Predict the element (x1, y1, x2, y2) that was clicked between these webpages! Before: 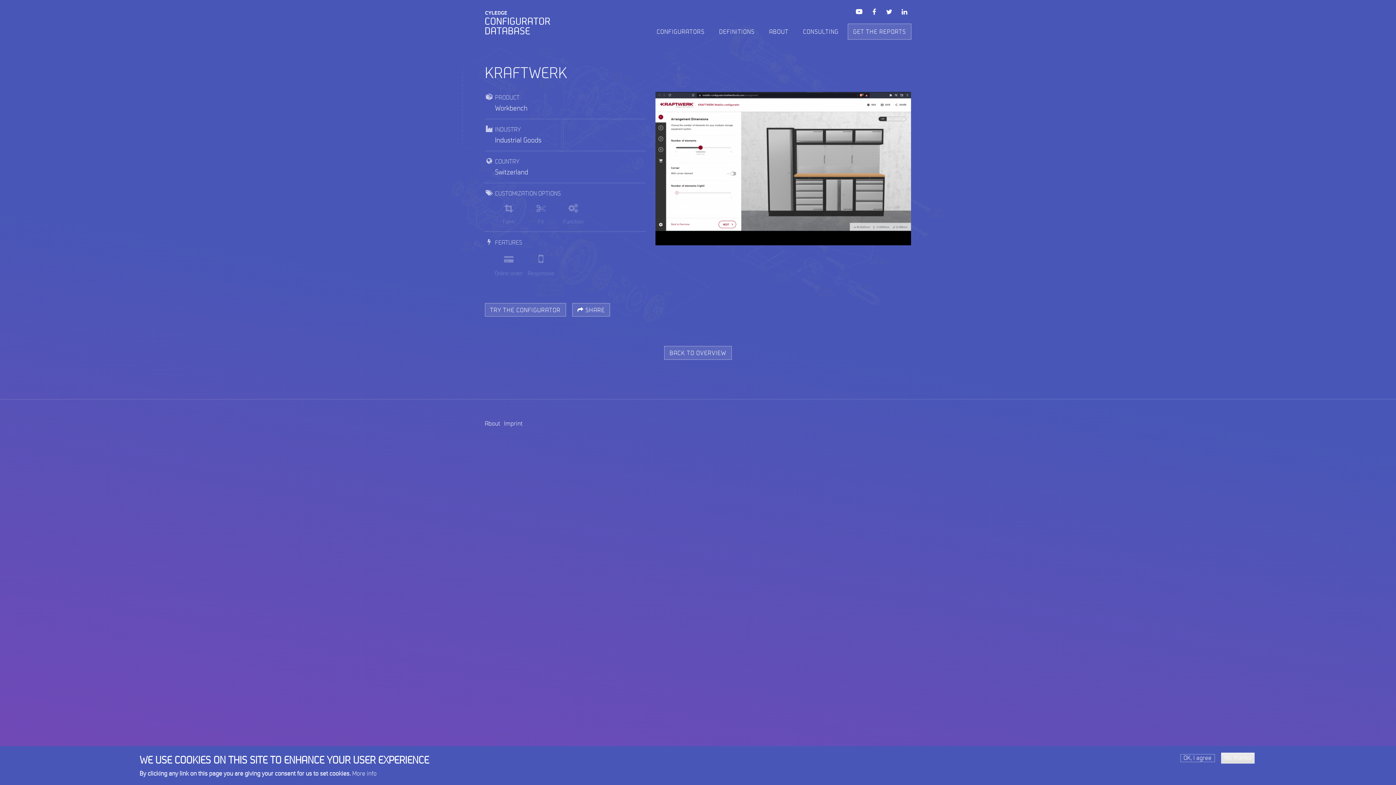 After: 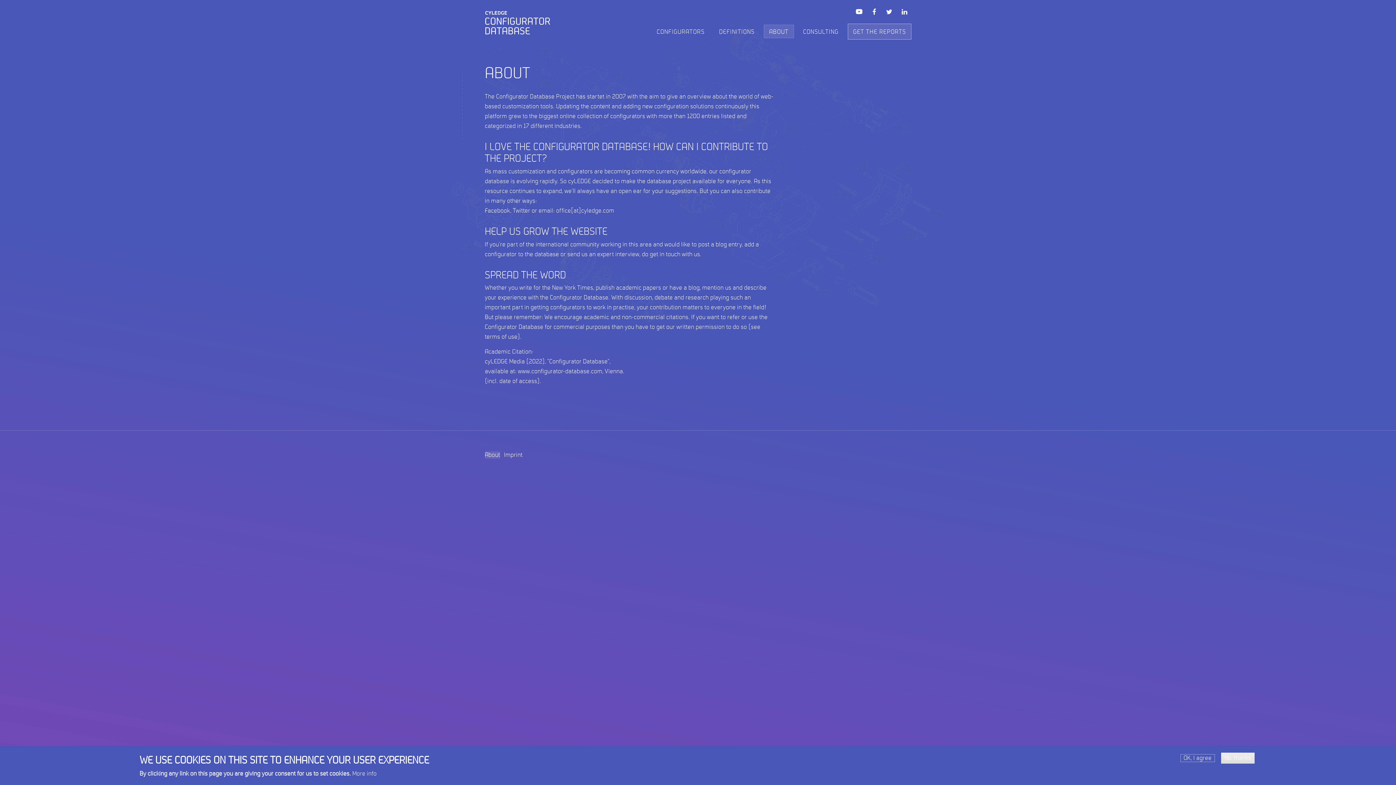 Action: bbox: (764, 24, 794, 38) label: ABOUT